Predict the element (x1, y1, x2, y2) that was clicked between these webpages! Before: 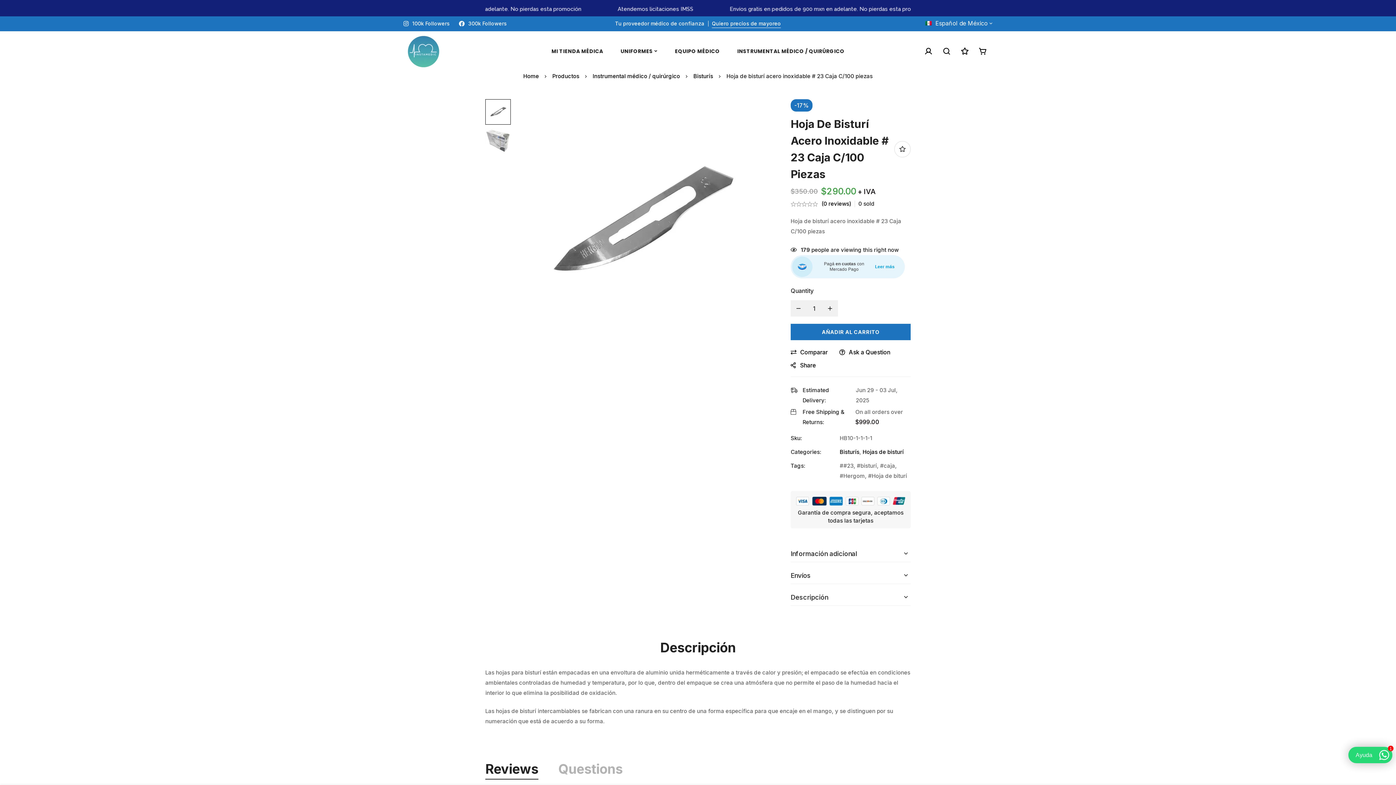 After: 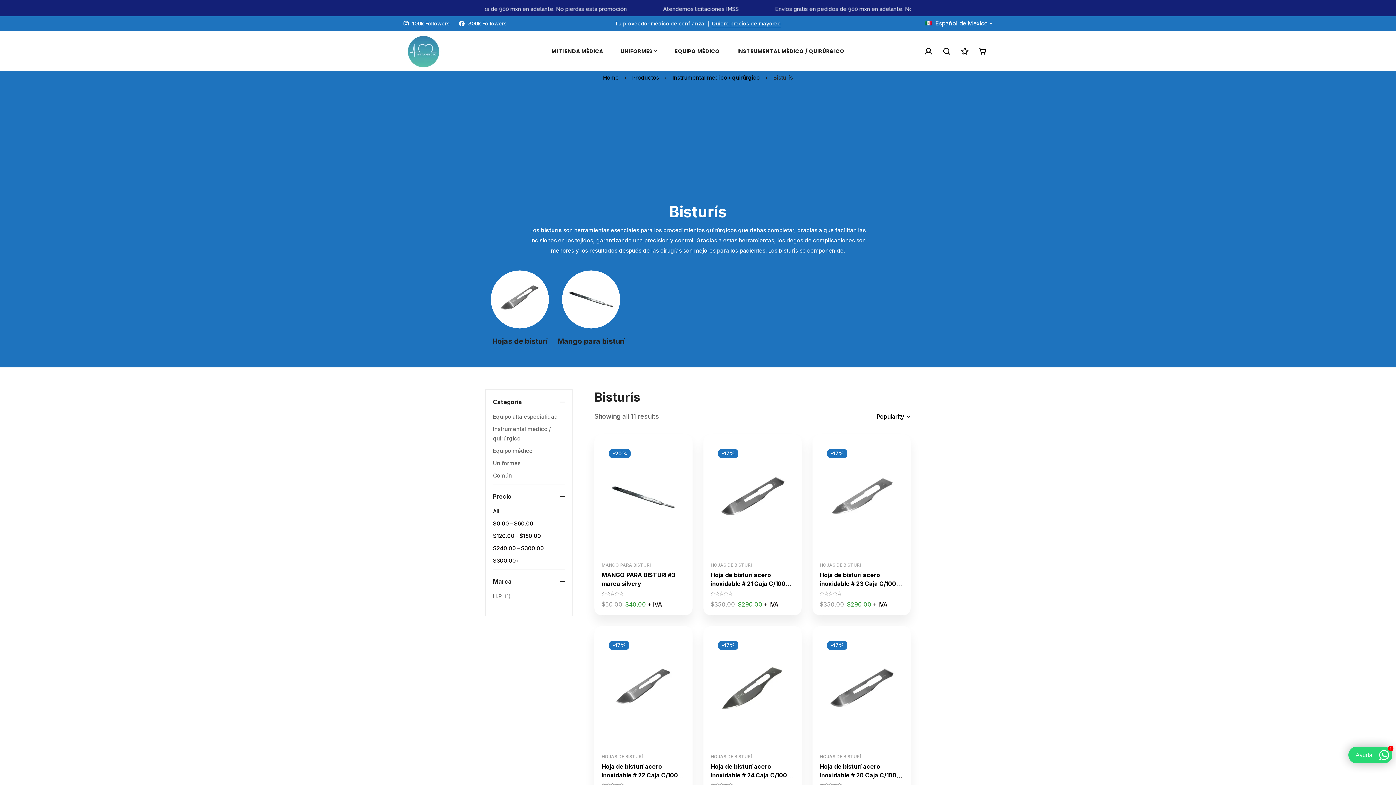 Action: bbox: (840, 448, 859, 455) label: Bisturís